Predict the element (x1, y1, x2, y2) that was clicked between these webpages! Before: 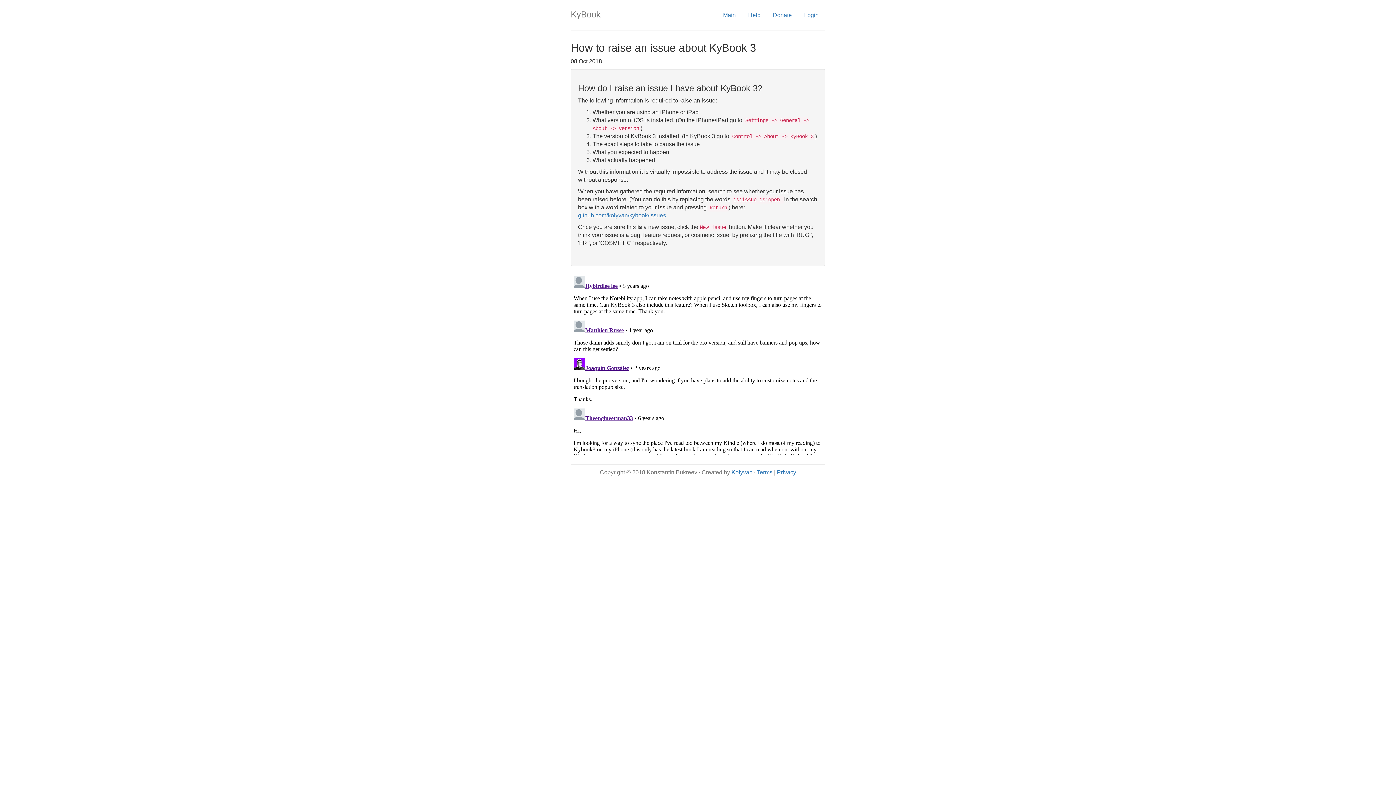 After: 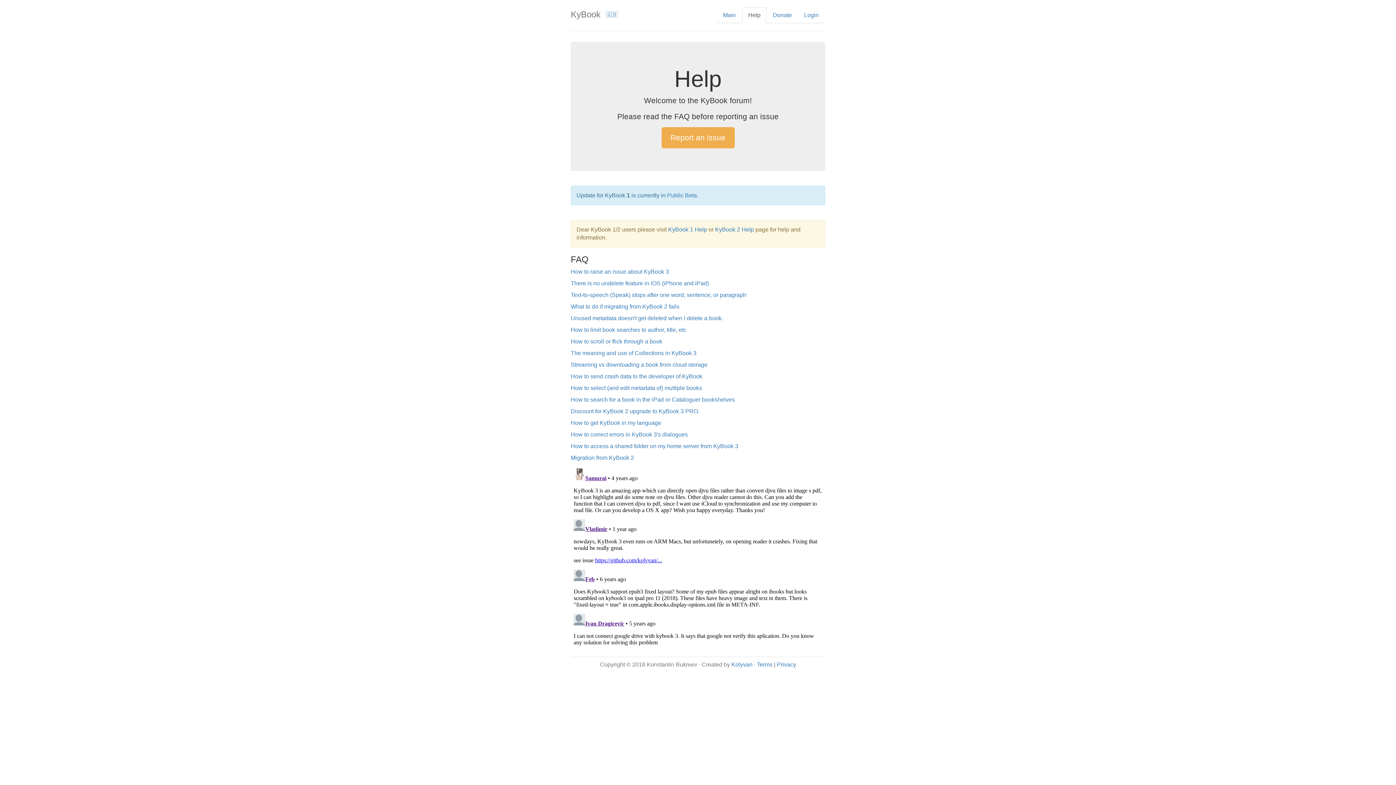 Action: label: Help bbox: (742, 7, 766, 23)